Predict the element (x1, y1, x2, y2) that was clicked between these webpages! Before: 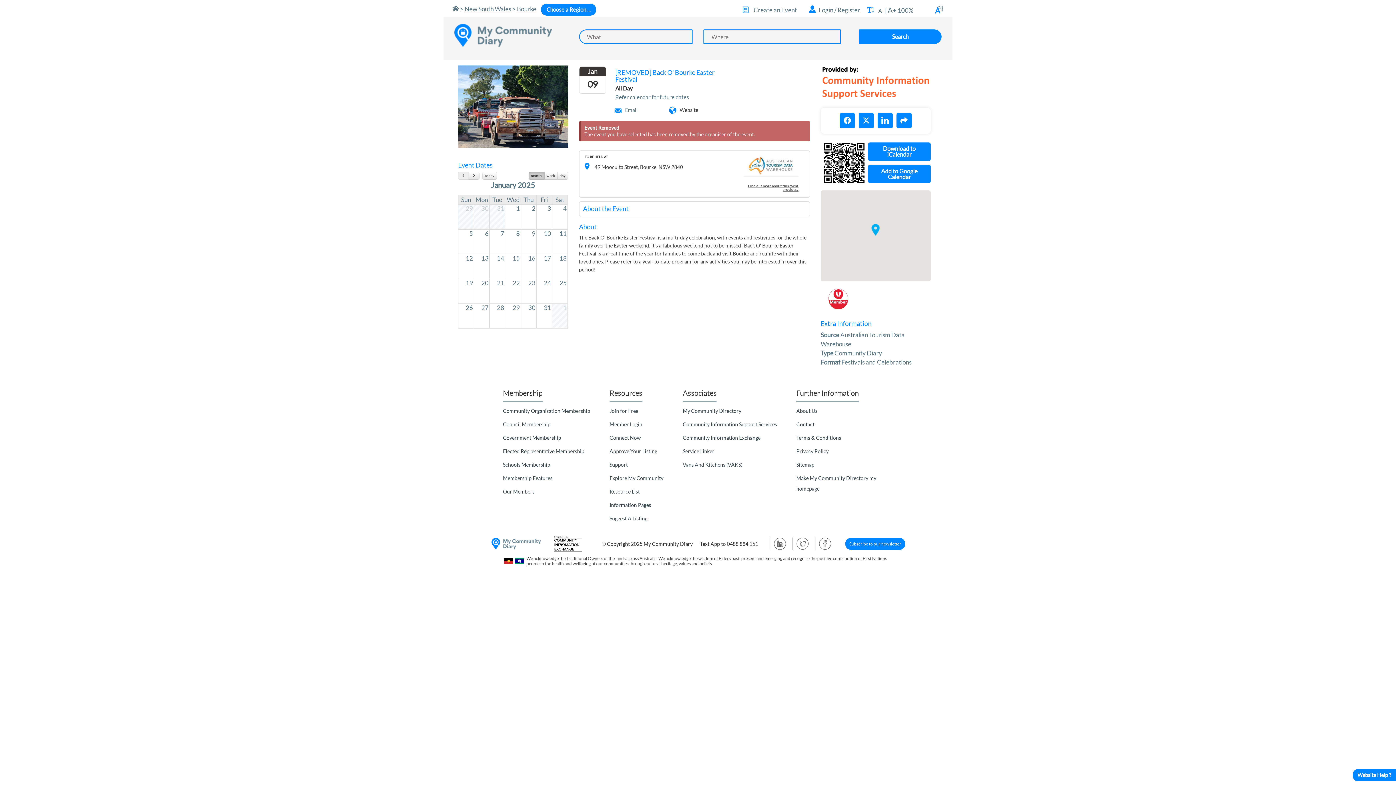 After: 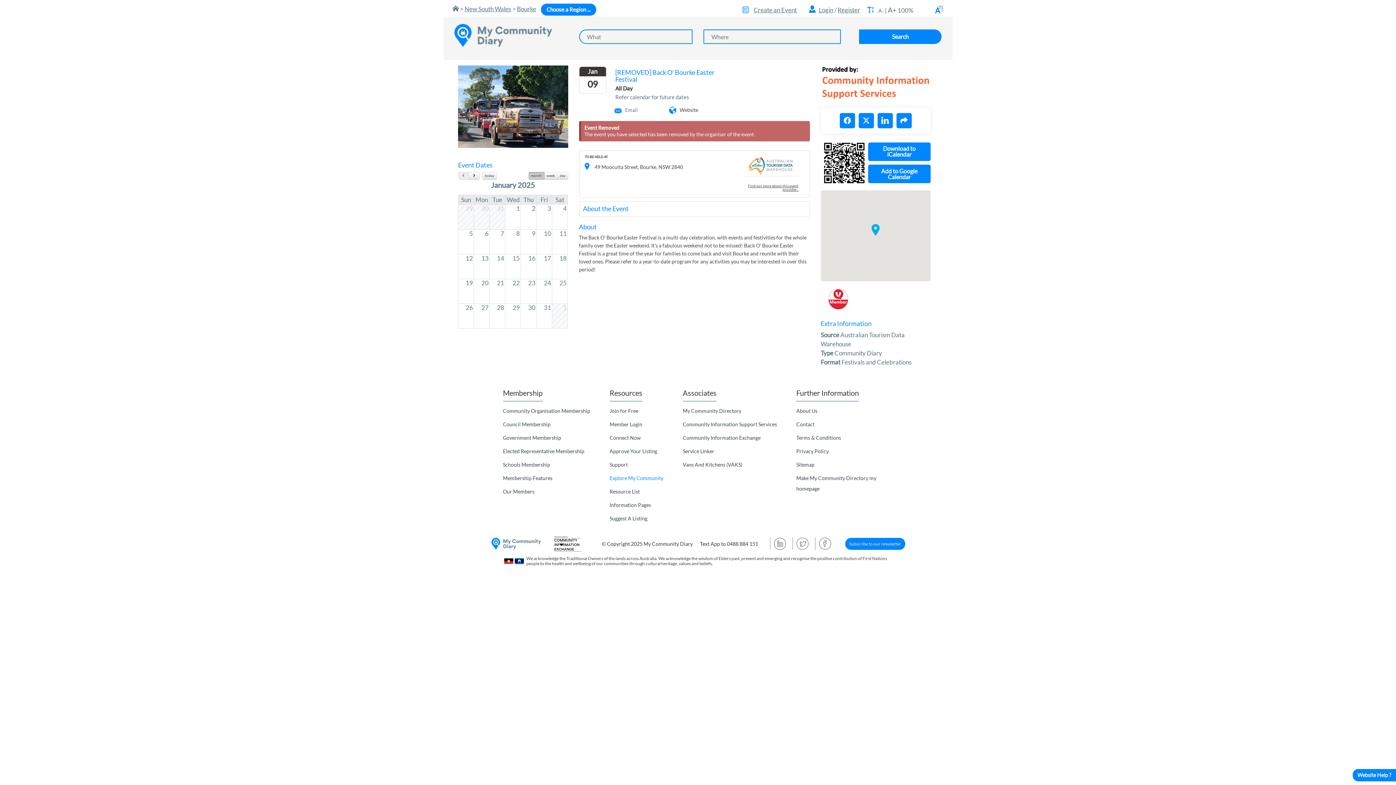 Action: label: Explore My Community bbox: (609, 475, 663, 481)